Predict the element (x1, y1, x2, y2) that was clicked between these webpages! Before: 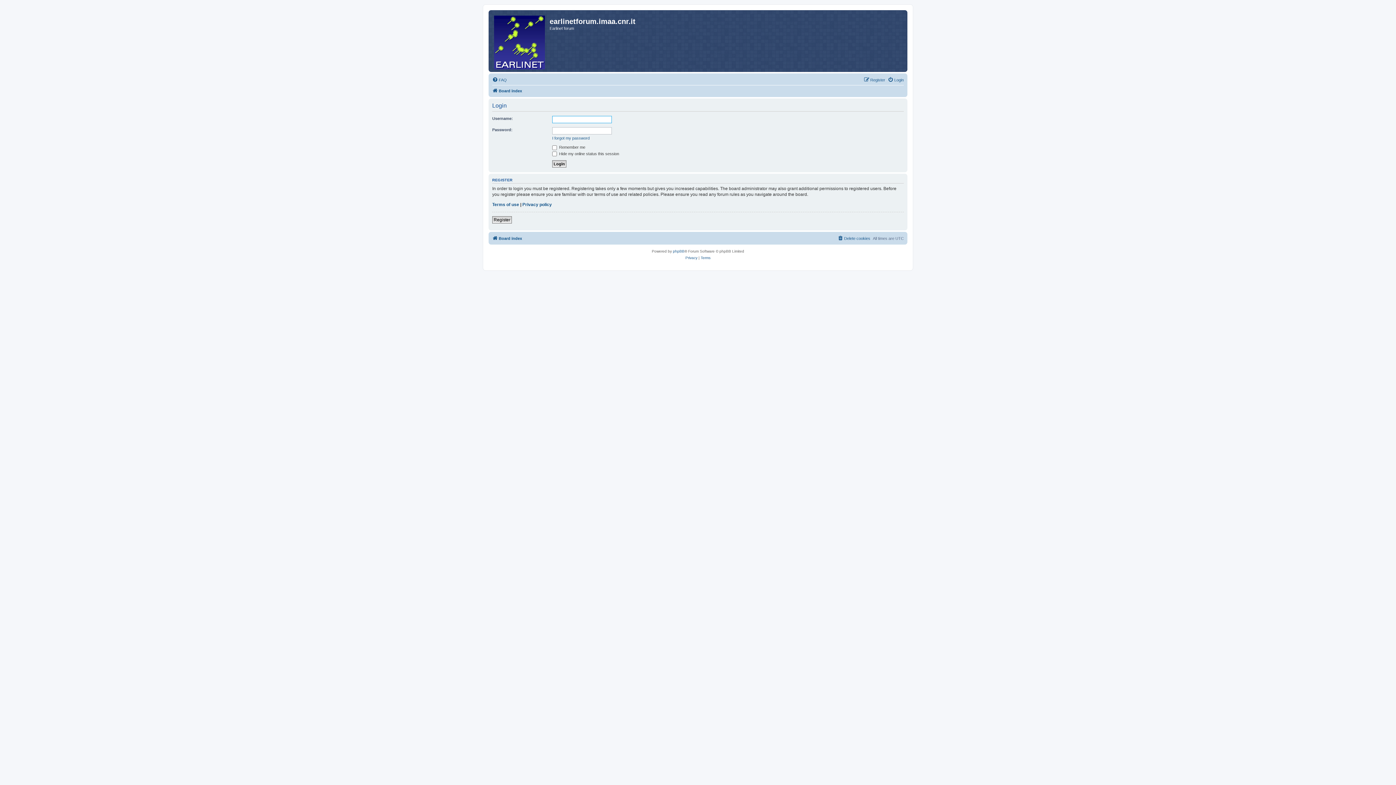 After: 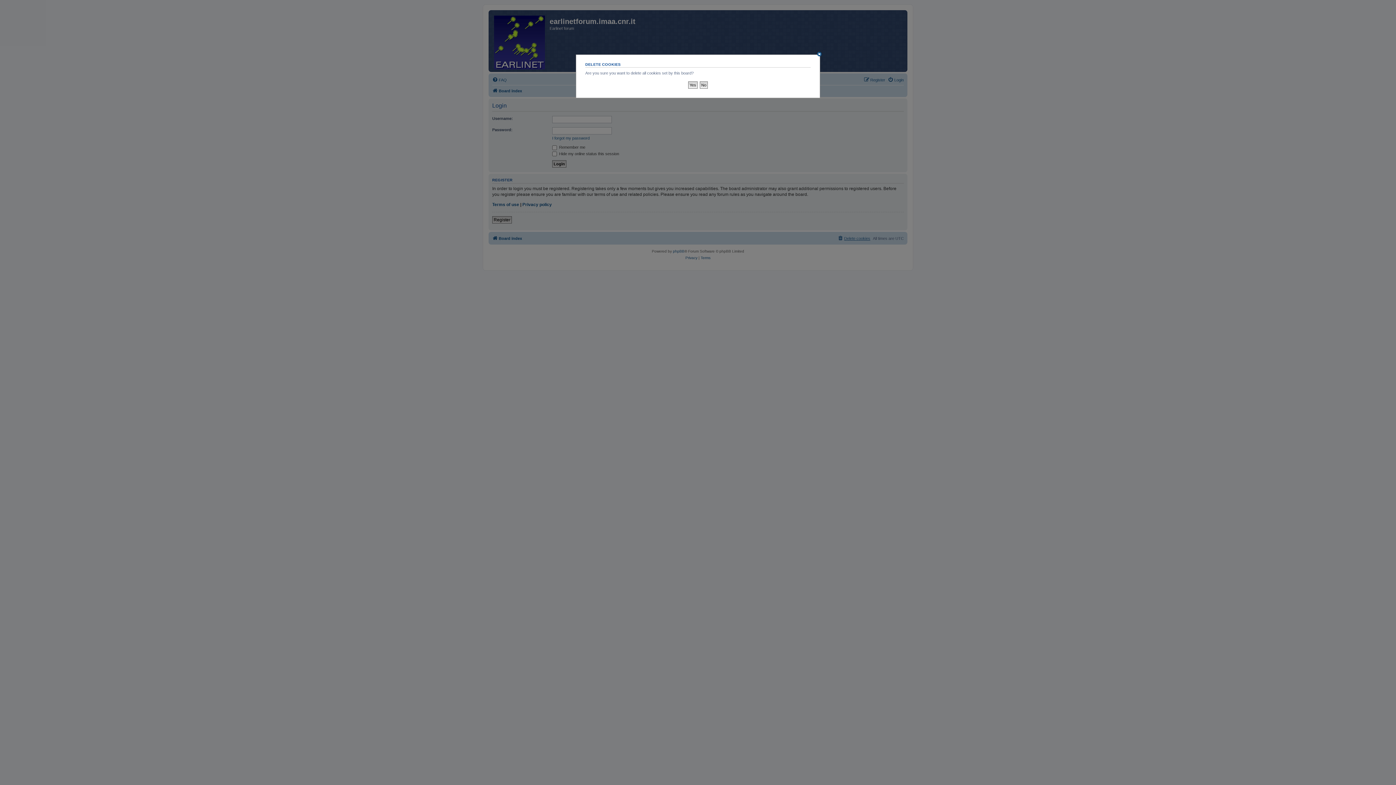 Action: bbox: (837, 234, 870, 242) label: Delete cookies